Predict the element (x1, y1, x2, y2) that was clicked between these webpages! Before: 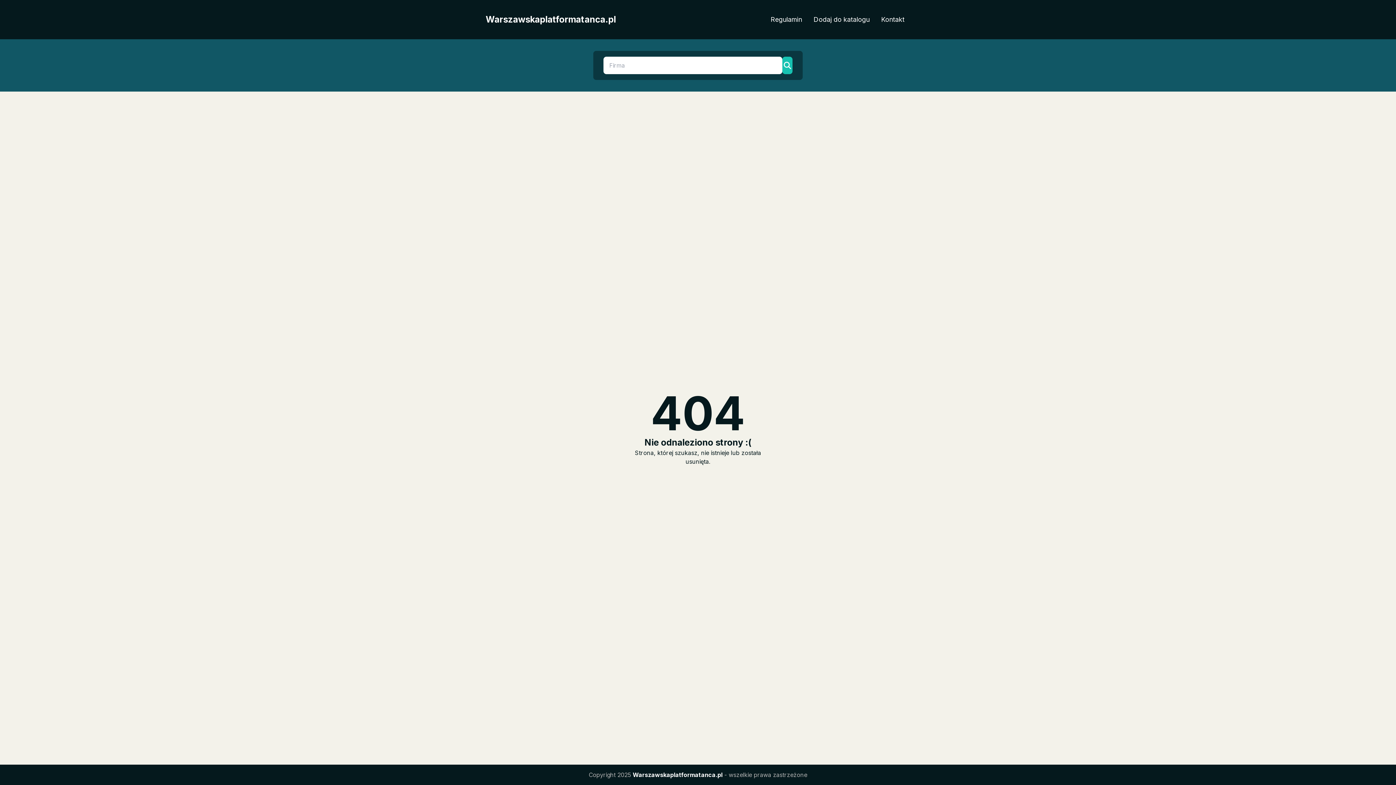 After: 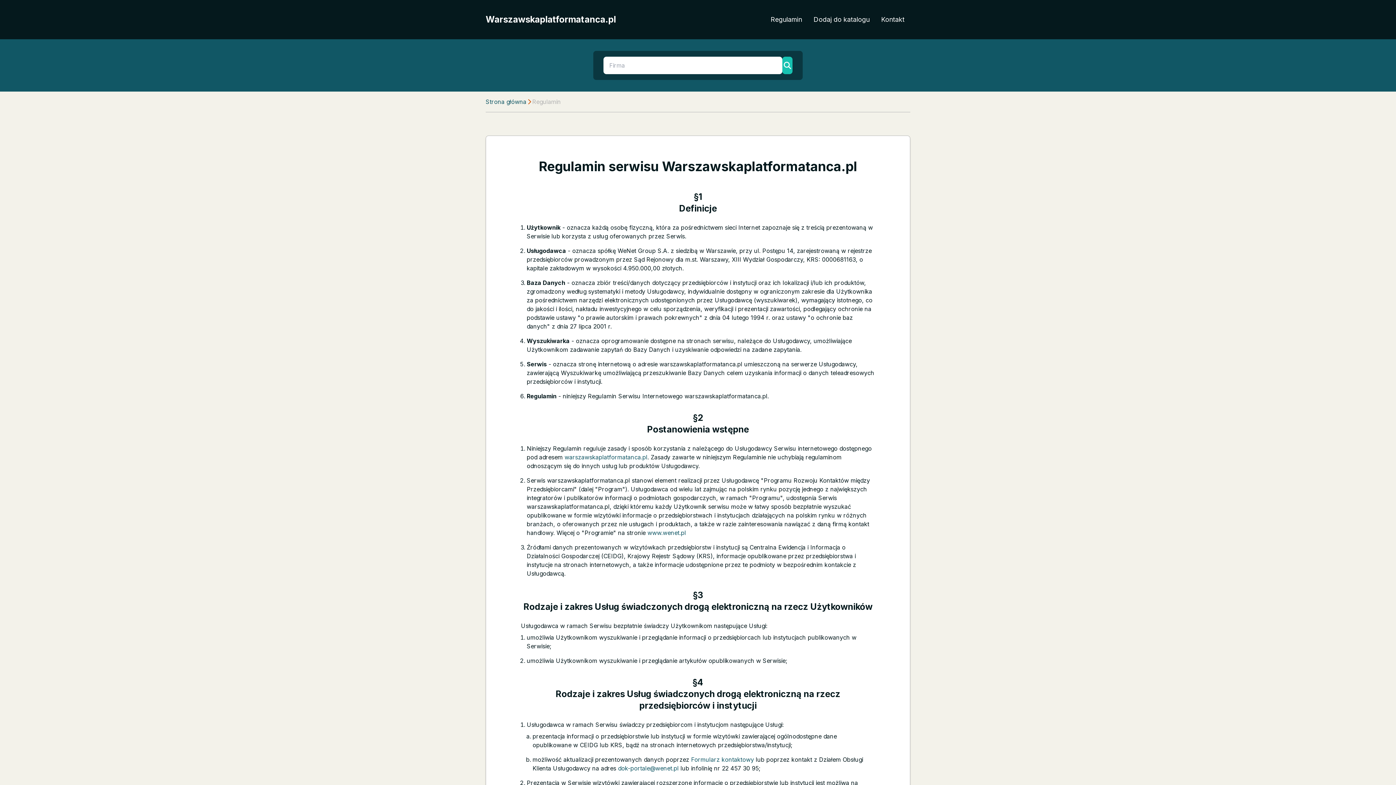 Action: label: Regulamin bbox: (765, 11, 808, 27)